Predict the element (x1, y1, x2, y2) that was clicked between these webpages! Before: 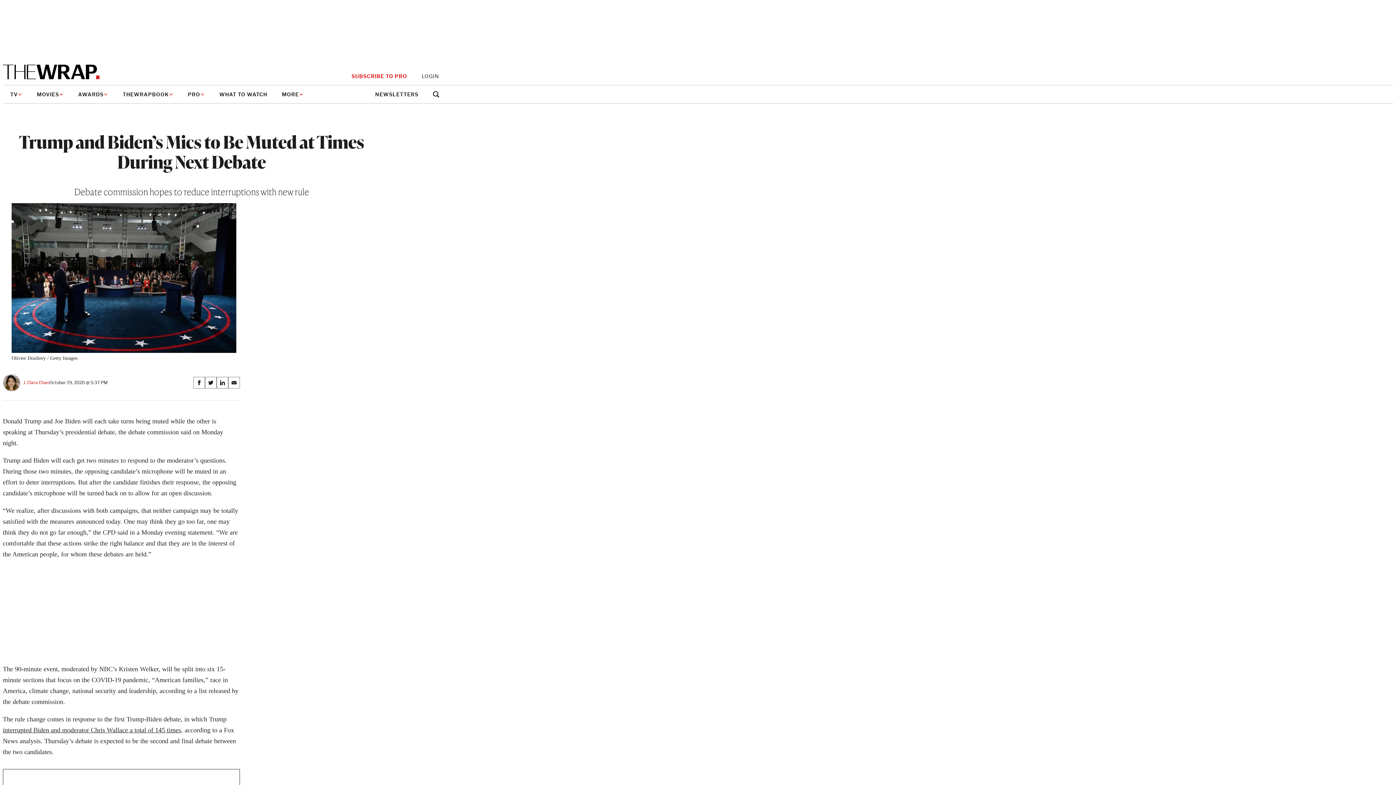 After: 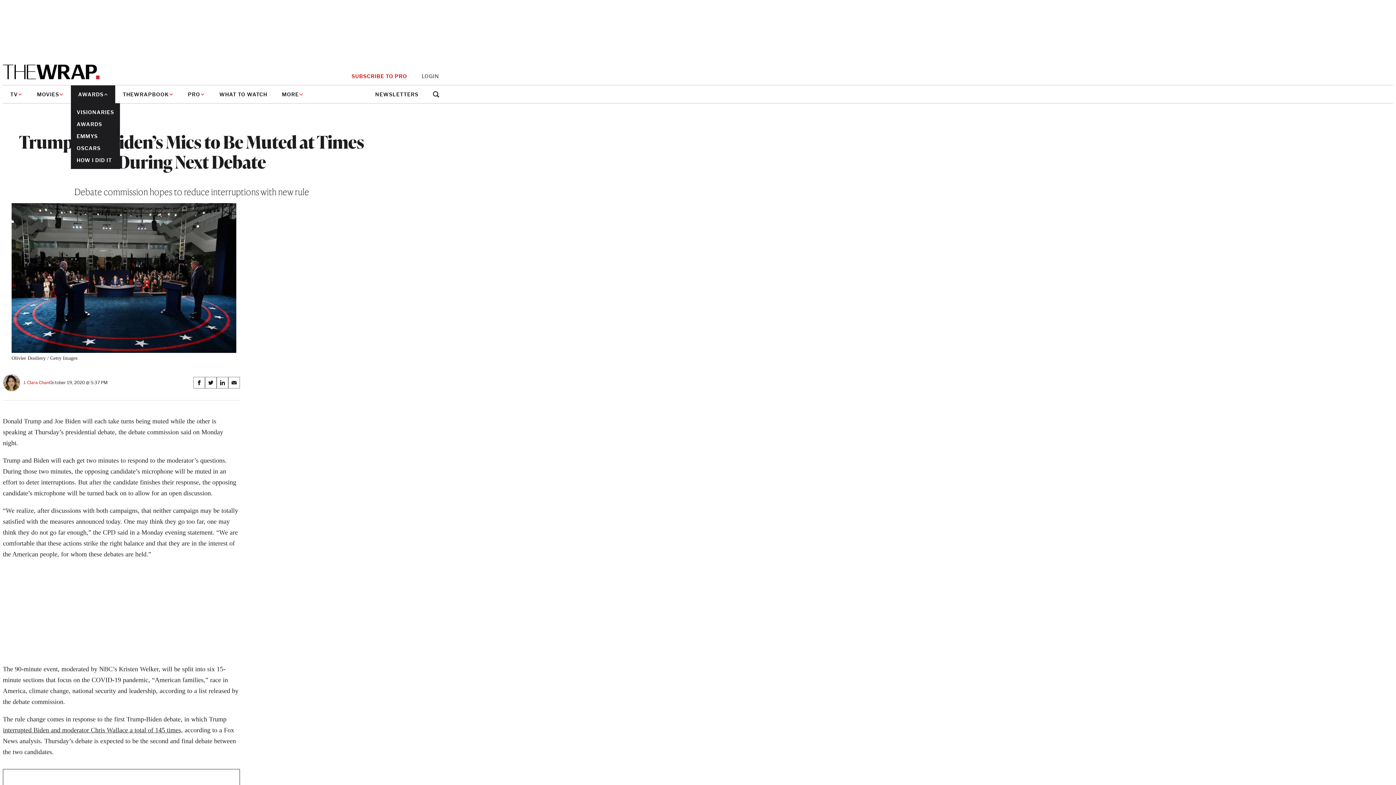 Action: label: AWARDS bbox: (70, 85, 115, 103)